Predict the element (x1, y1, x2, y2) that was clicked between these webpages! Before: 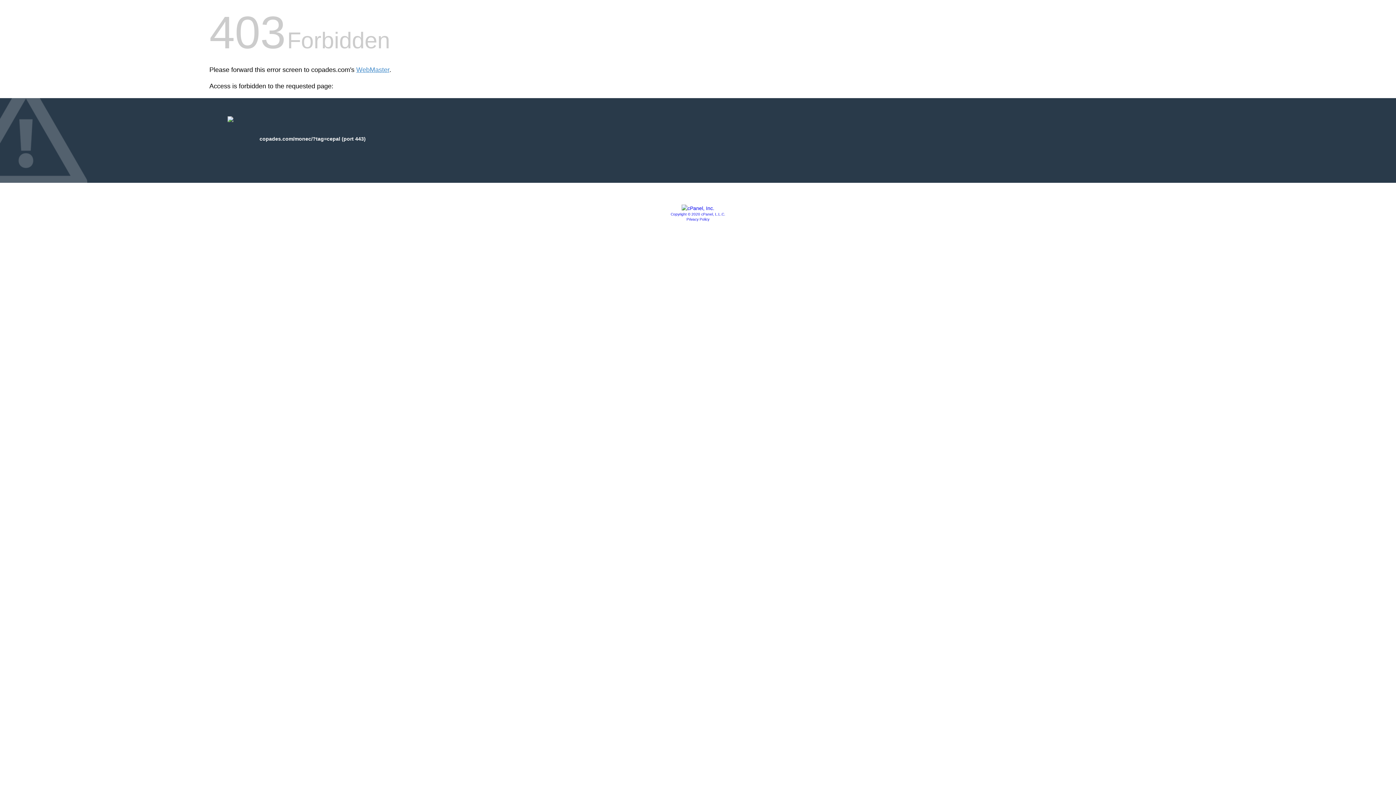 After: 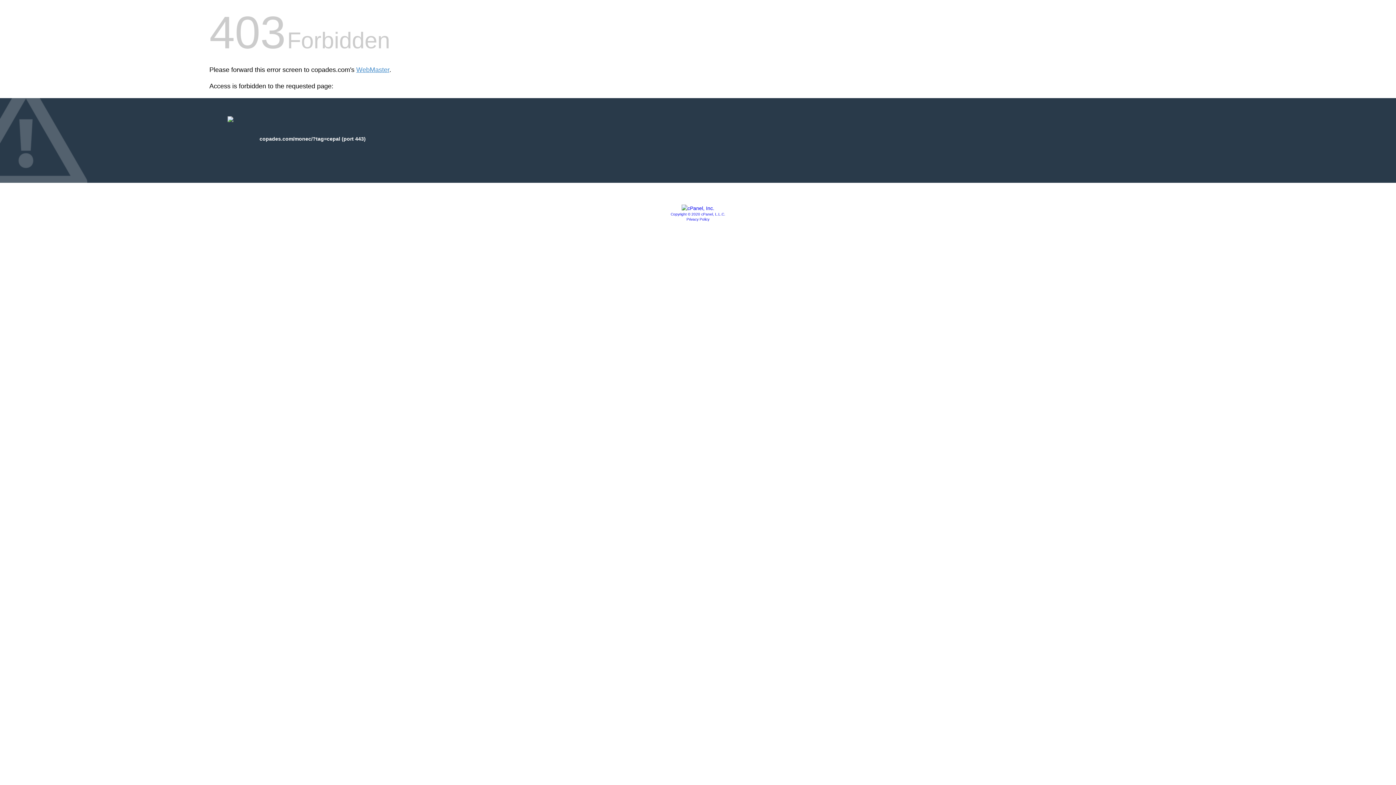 Action: label: Privacy Policy bbox: (686, 217, 709, 221)